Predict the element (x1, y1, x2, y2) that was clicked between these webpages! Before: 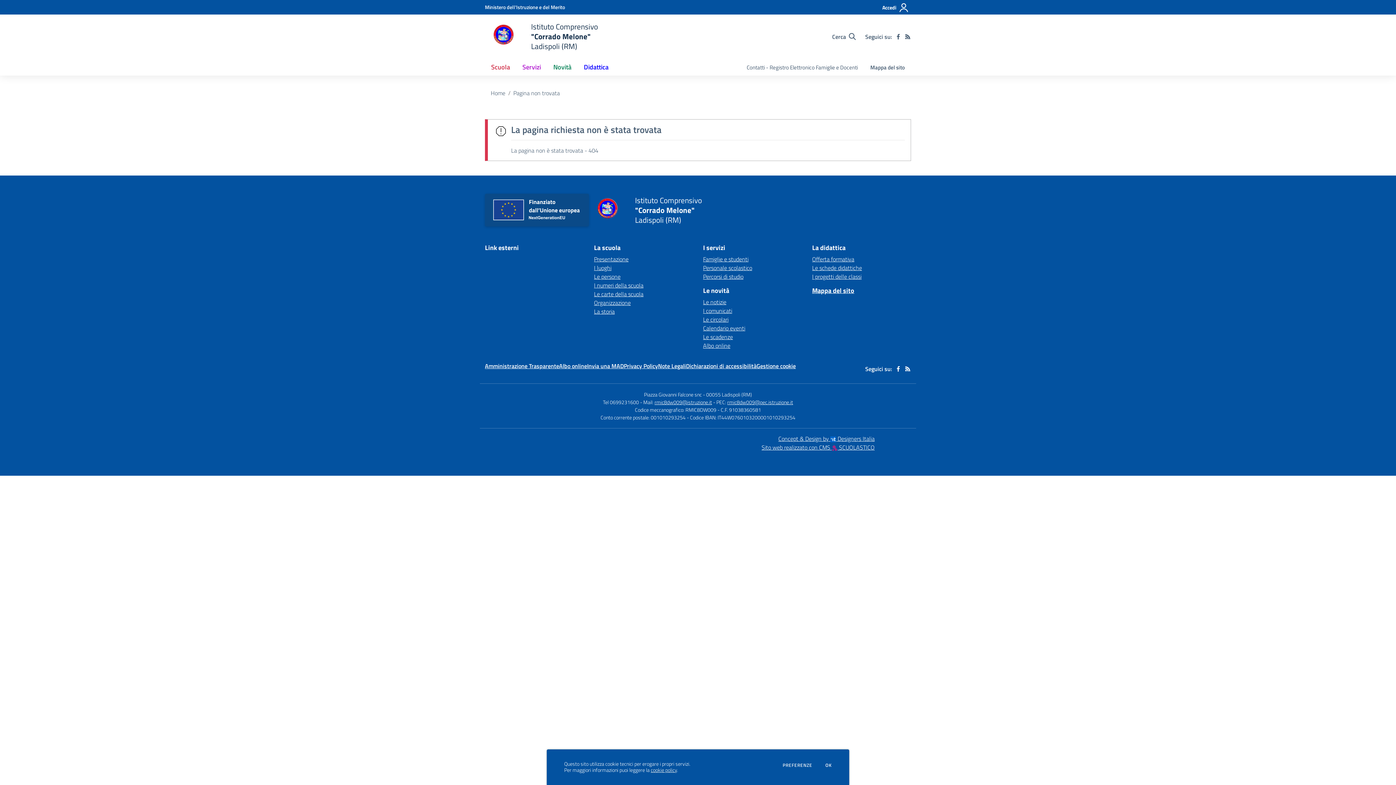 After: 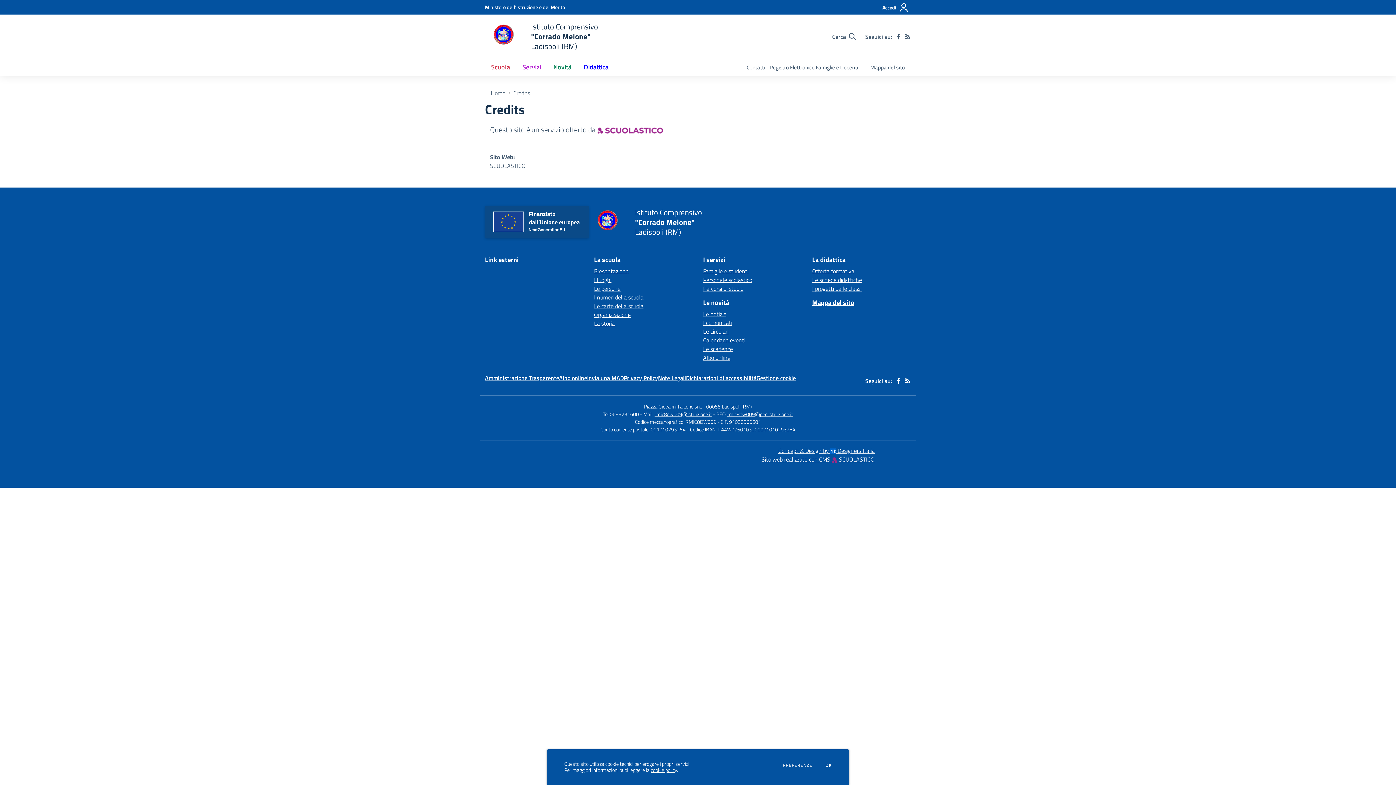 Action: bbox: (761, 443, 874, 452) label: Sito web realizzato con CMS  SCUOLASTICO